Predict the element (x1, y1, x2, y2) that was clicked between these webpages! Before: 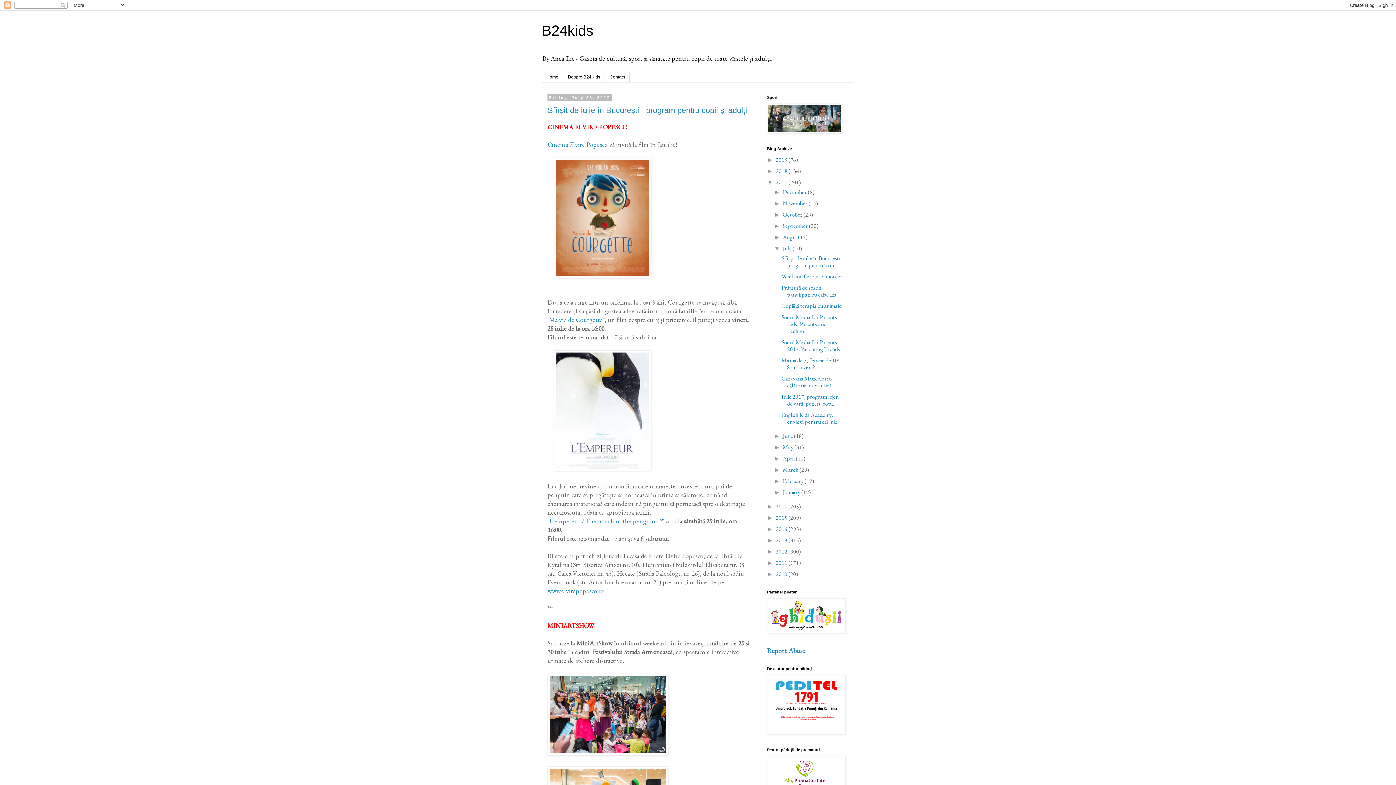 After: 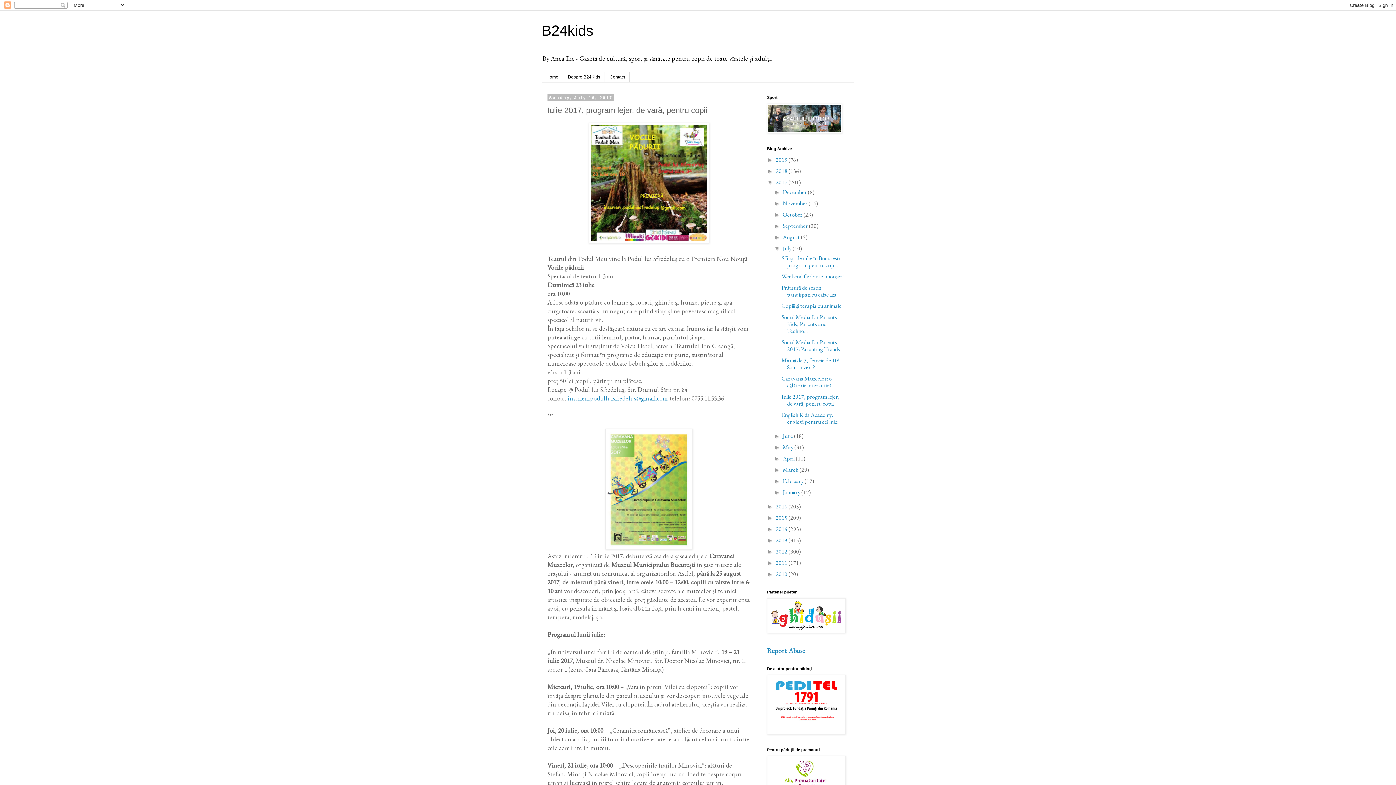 Action: bbox: (781, 393, 839, 407) label: Iulie 2017, program lejer, de vară, pentru copii